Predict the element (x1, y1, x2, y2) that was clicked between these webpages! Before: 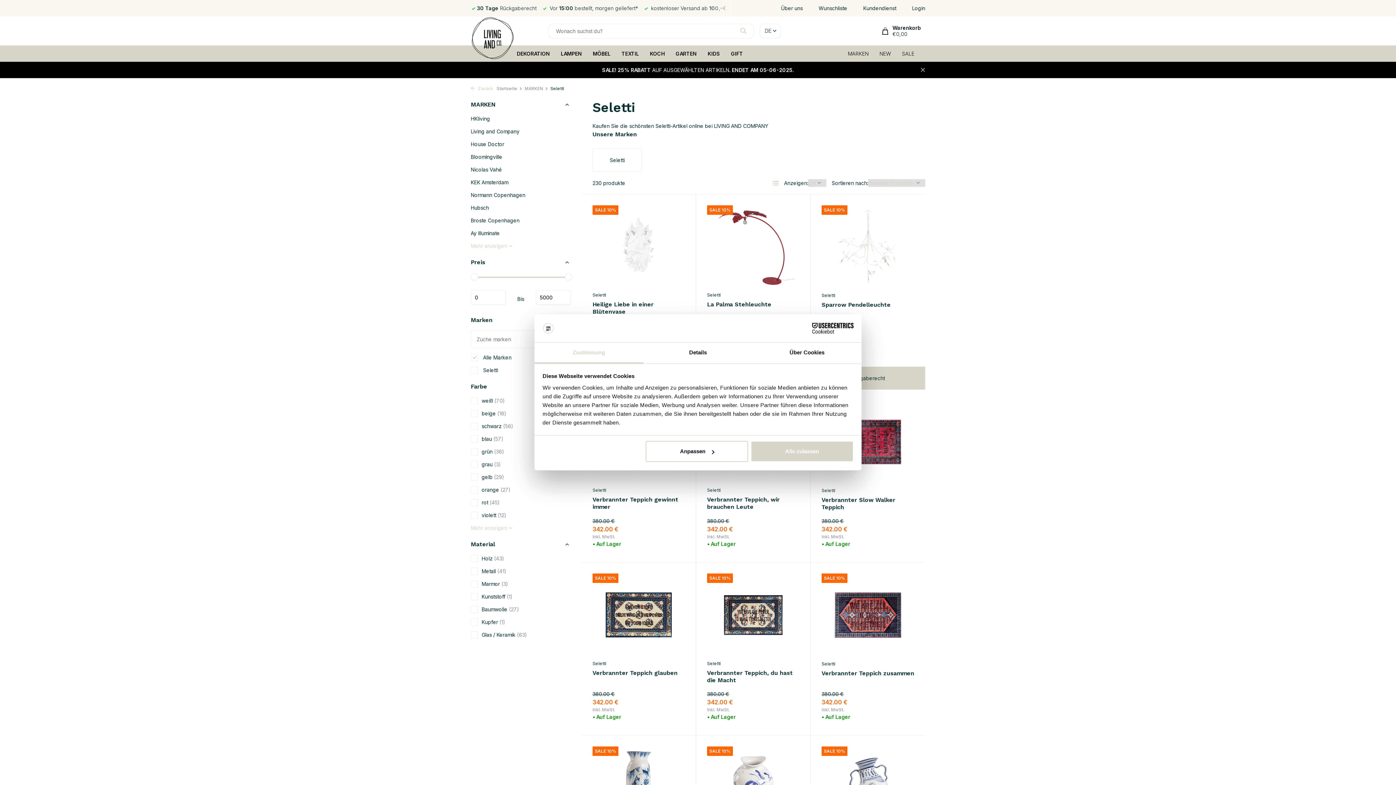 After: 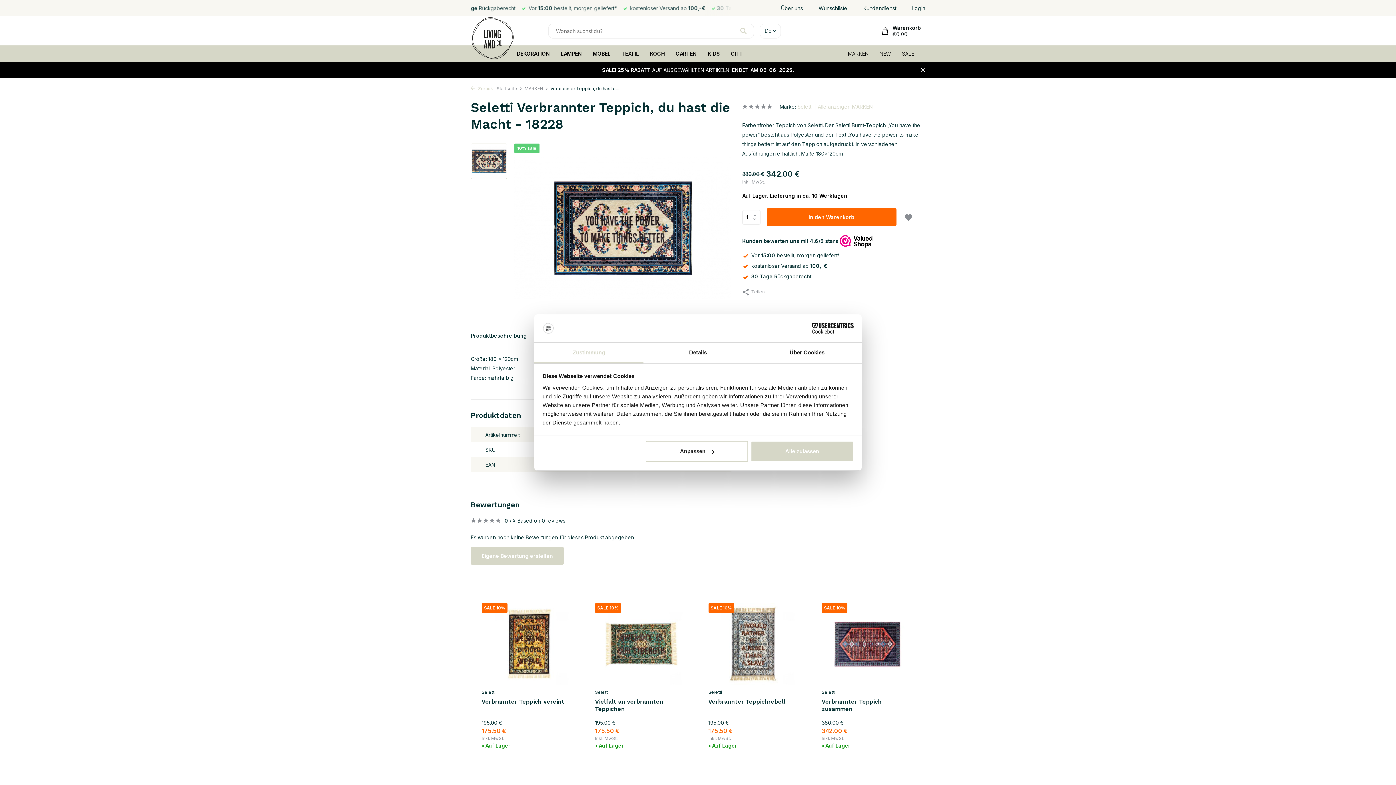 Action: bbox: (707, 669, 799, 684) label: Verbrannter Teppich, du hast die Macht